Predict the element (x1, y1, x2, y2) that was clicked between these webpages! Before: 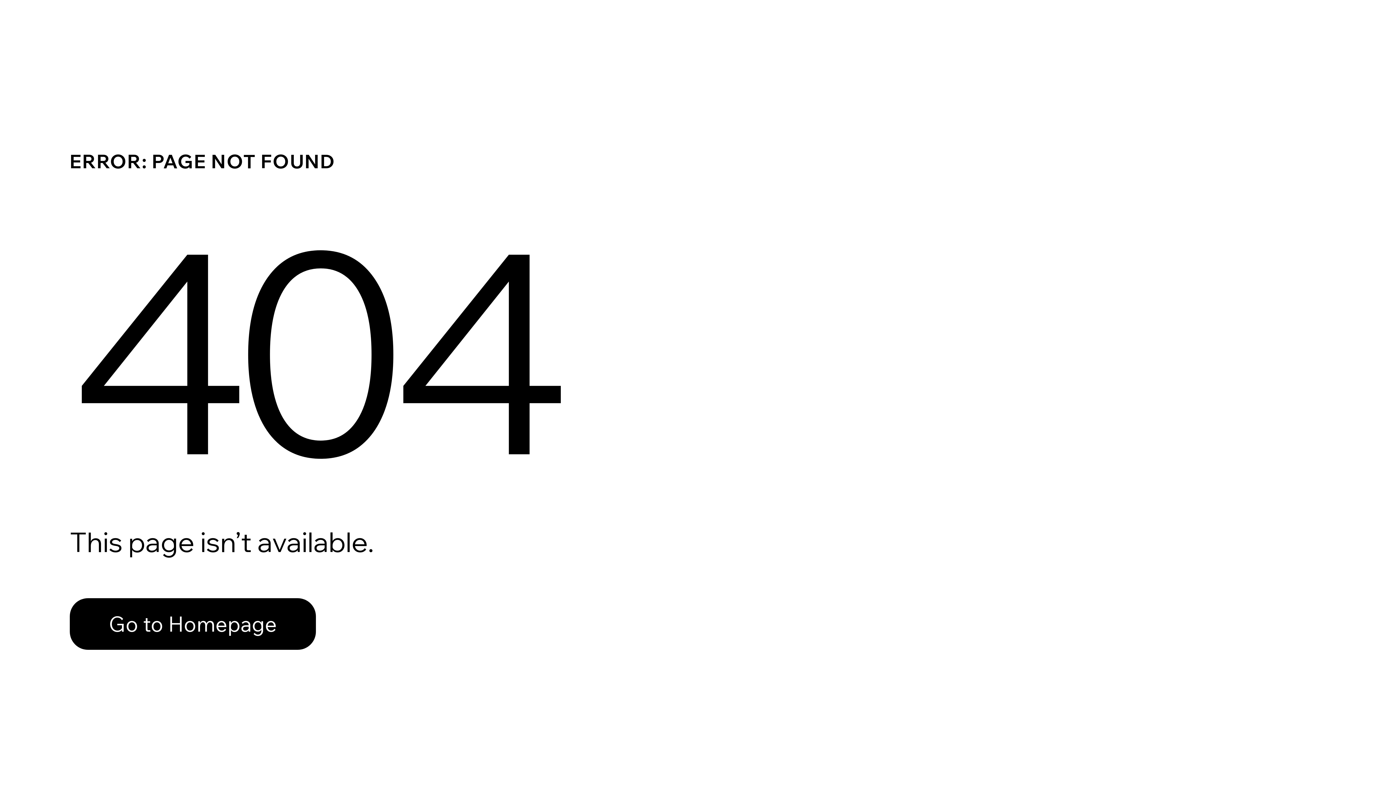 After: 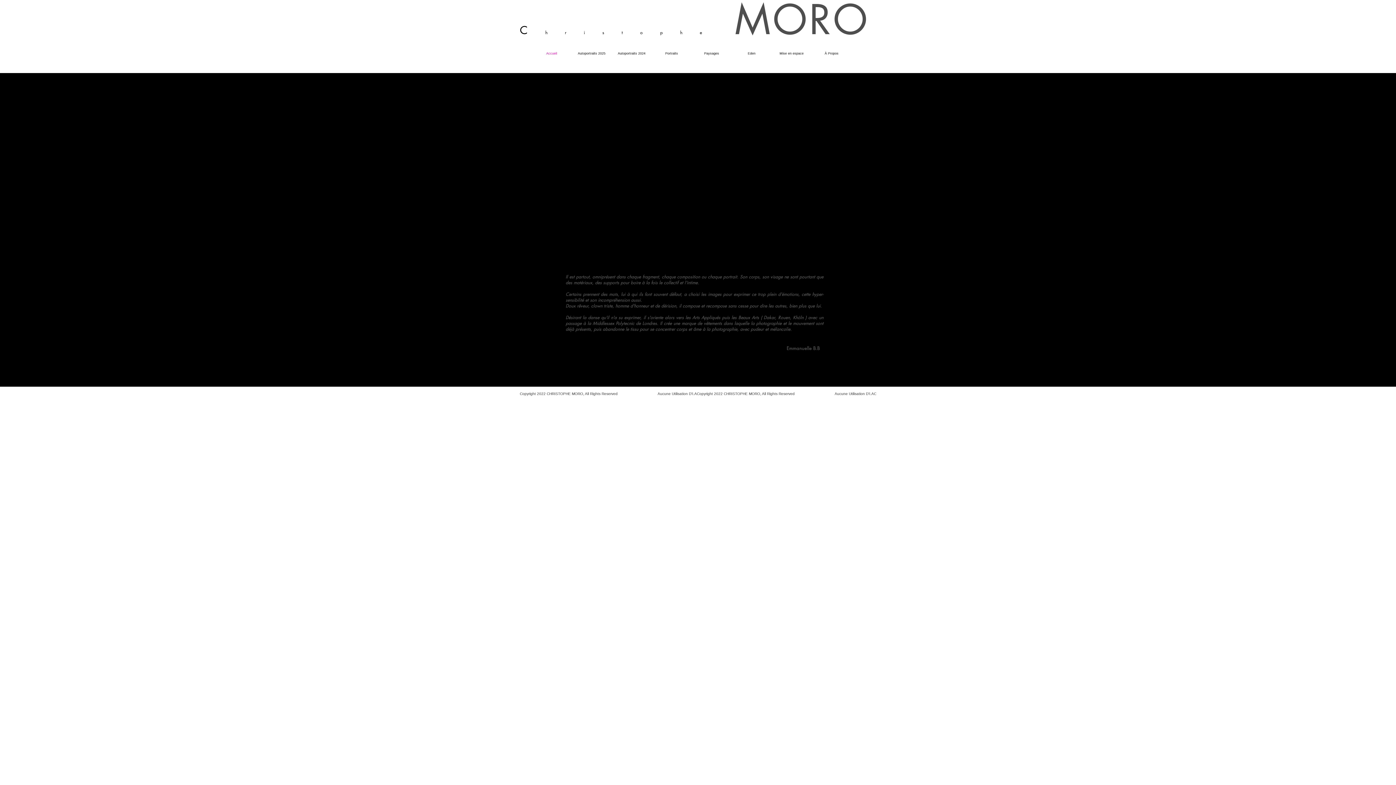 Action: bbox: (69, 582, 768, 659) label: Go to Homepage